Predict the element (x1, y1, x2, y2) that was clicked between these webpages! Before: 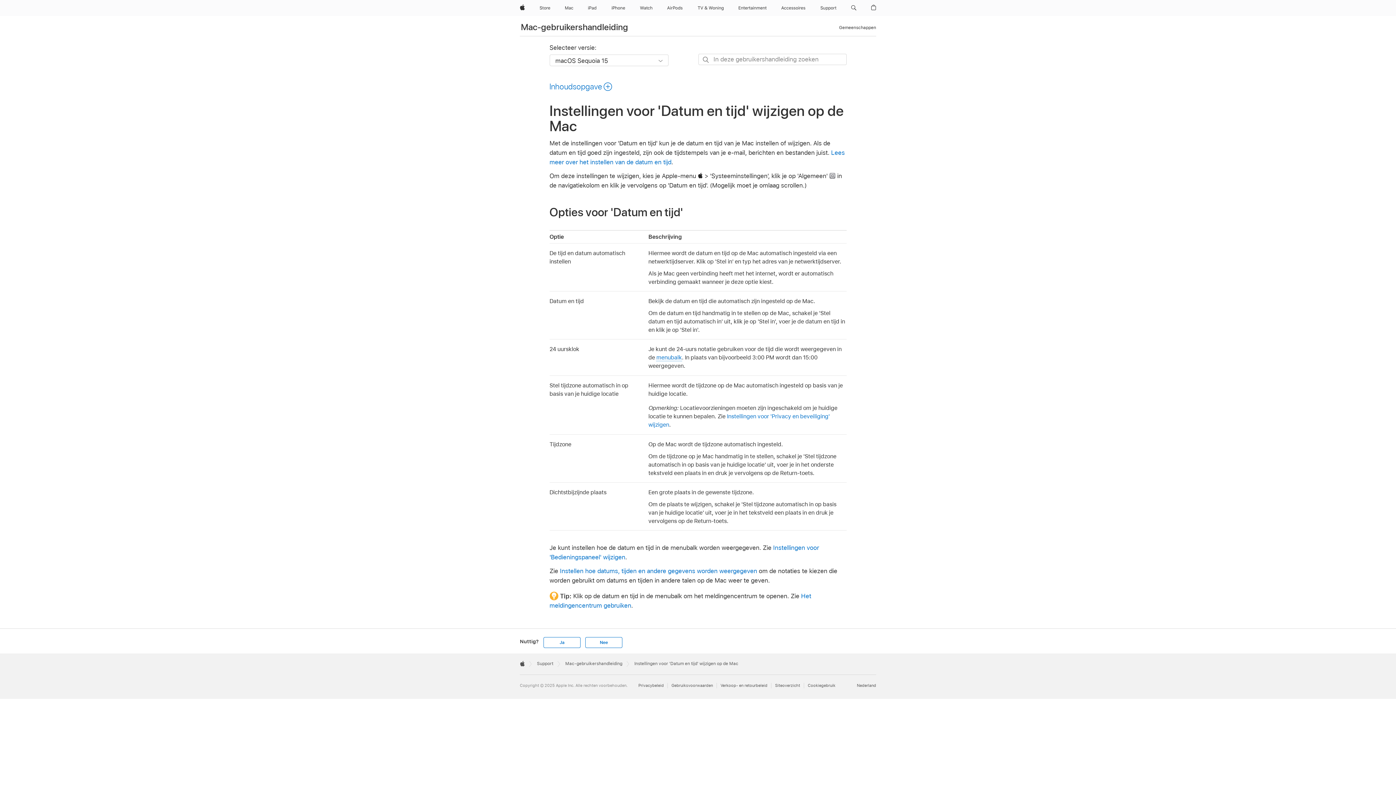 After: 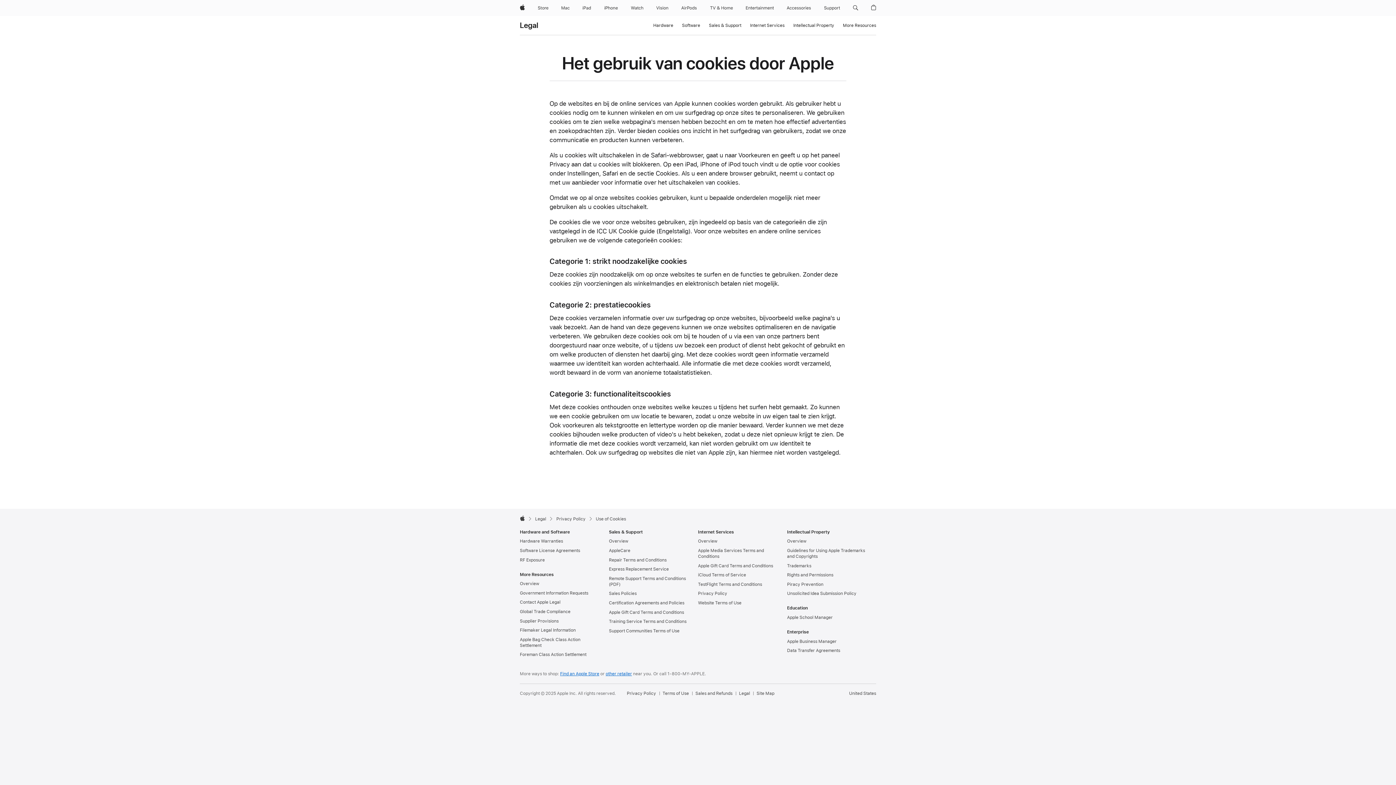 Action: bbox: (808, 683, 835, 688) label: Cookiegebruik